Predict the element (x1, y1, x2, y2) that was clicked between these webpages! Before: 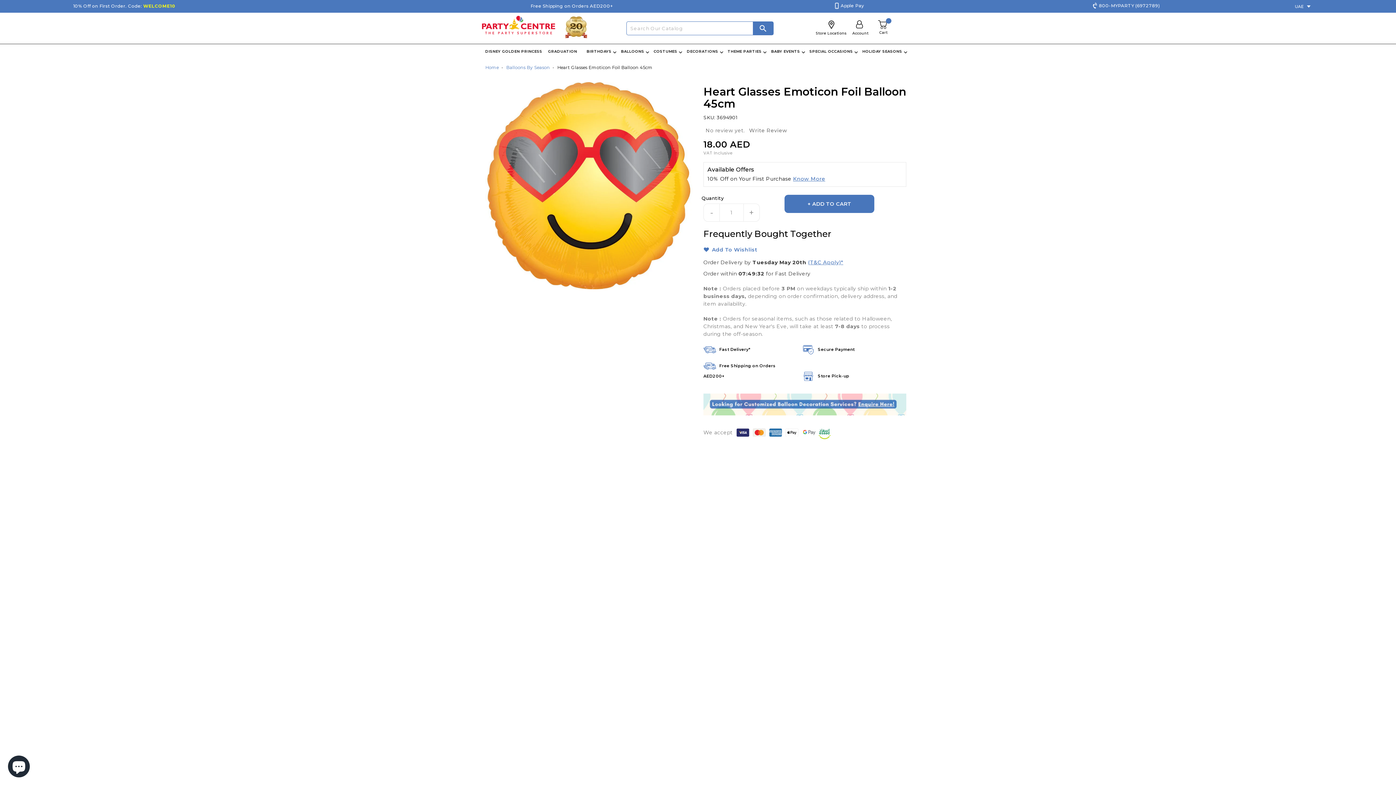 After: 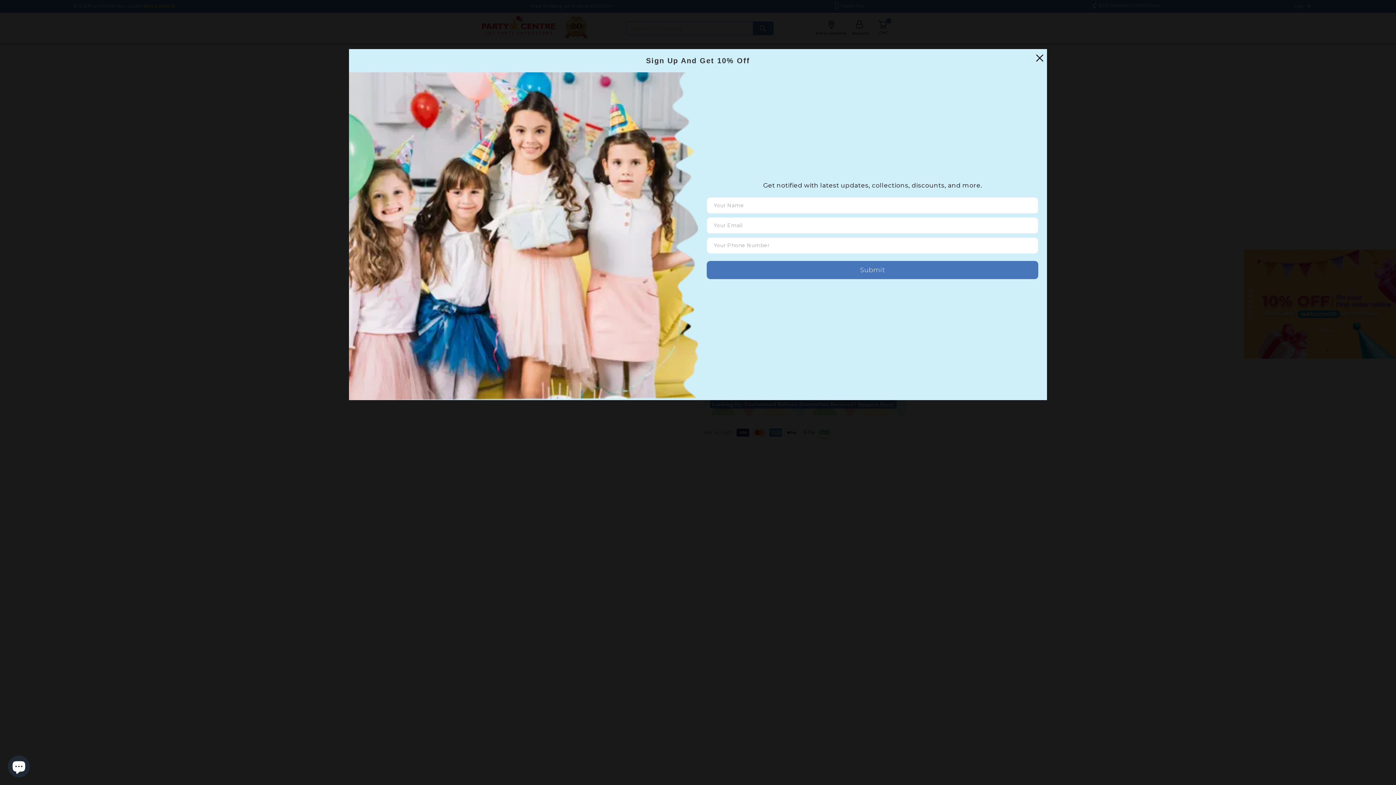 Action: bbox: (793, 175, 825, 182) label: Know More